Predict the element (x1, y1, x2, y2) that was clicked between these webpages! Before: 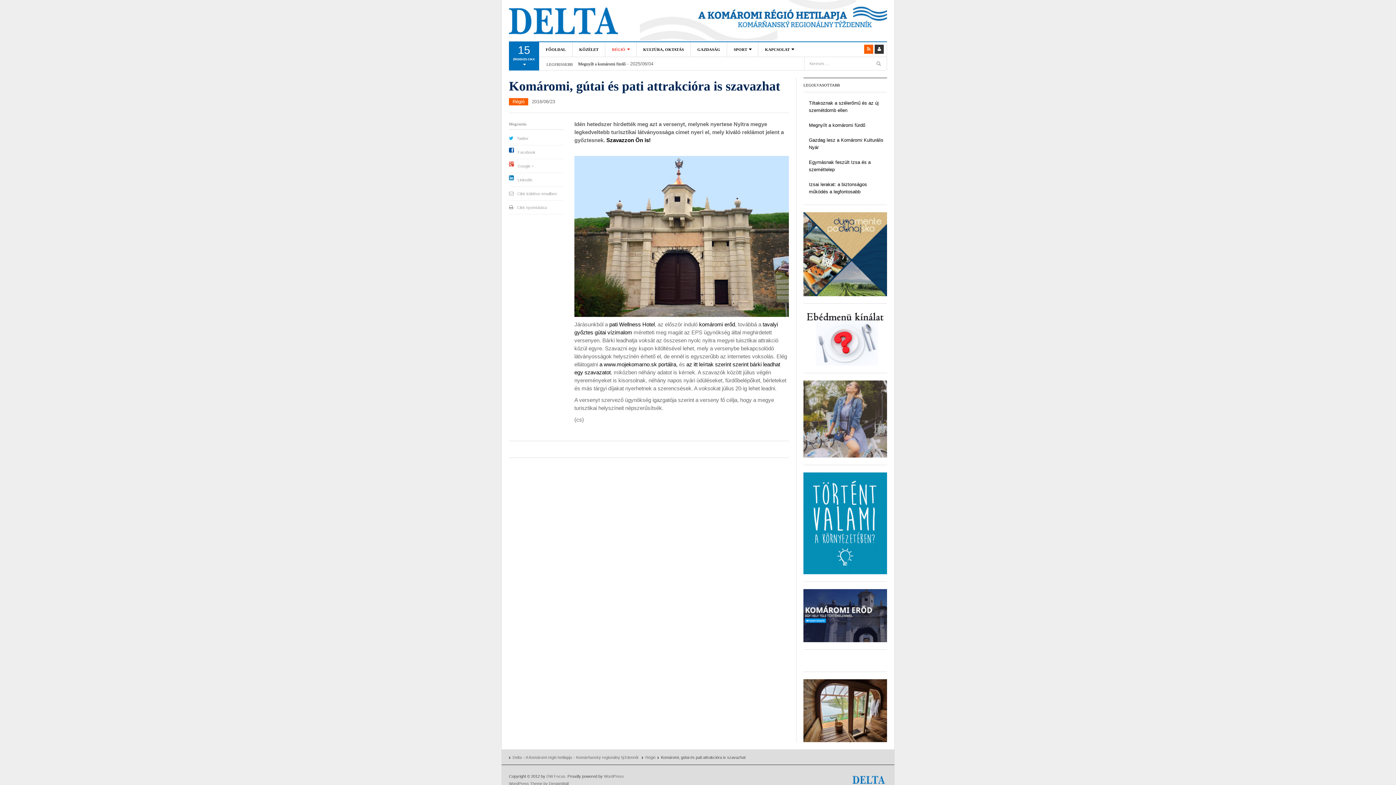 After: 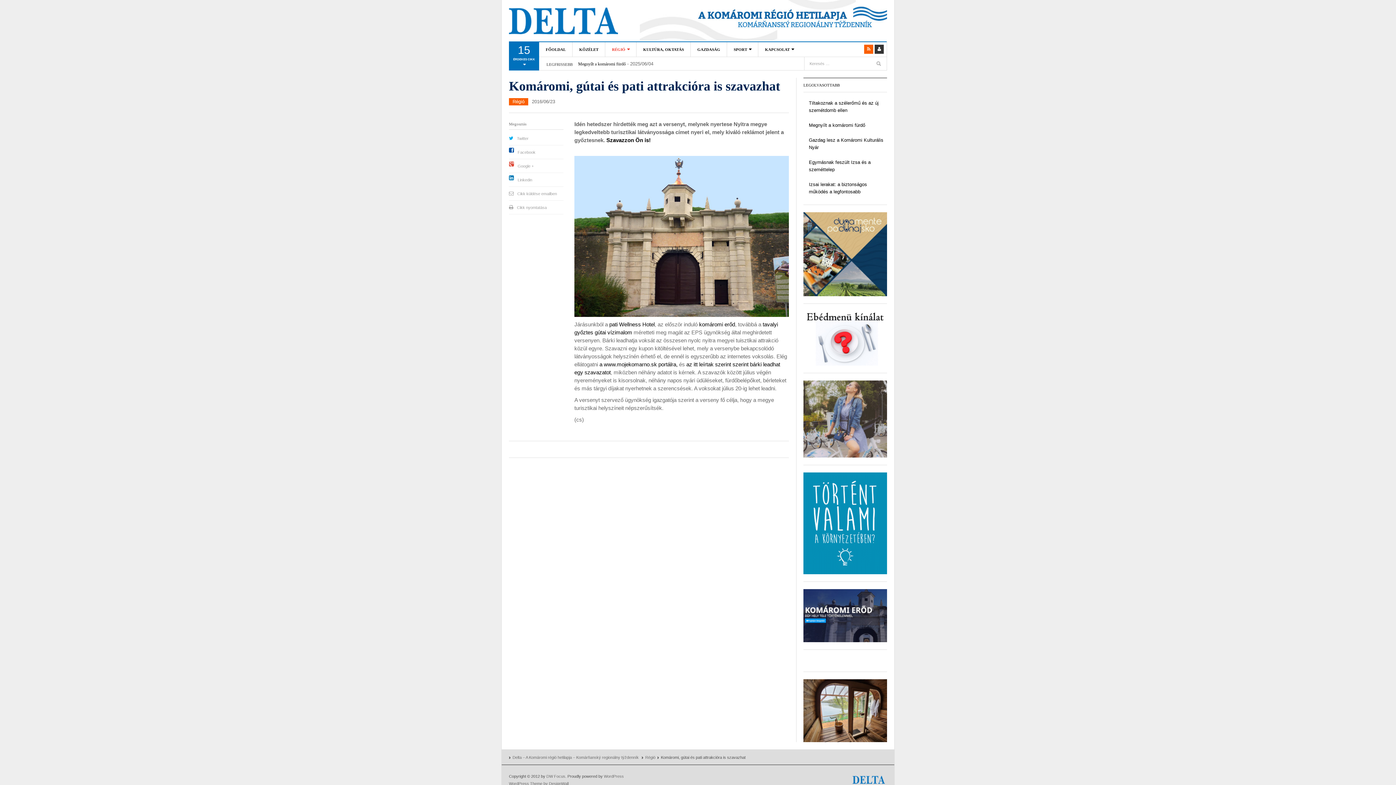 Action: bbox: (803, 335, 887, 340)